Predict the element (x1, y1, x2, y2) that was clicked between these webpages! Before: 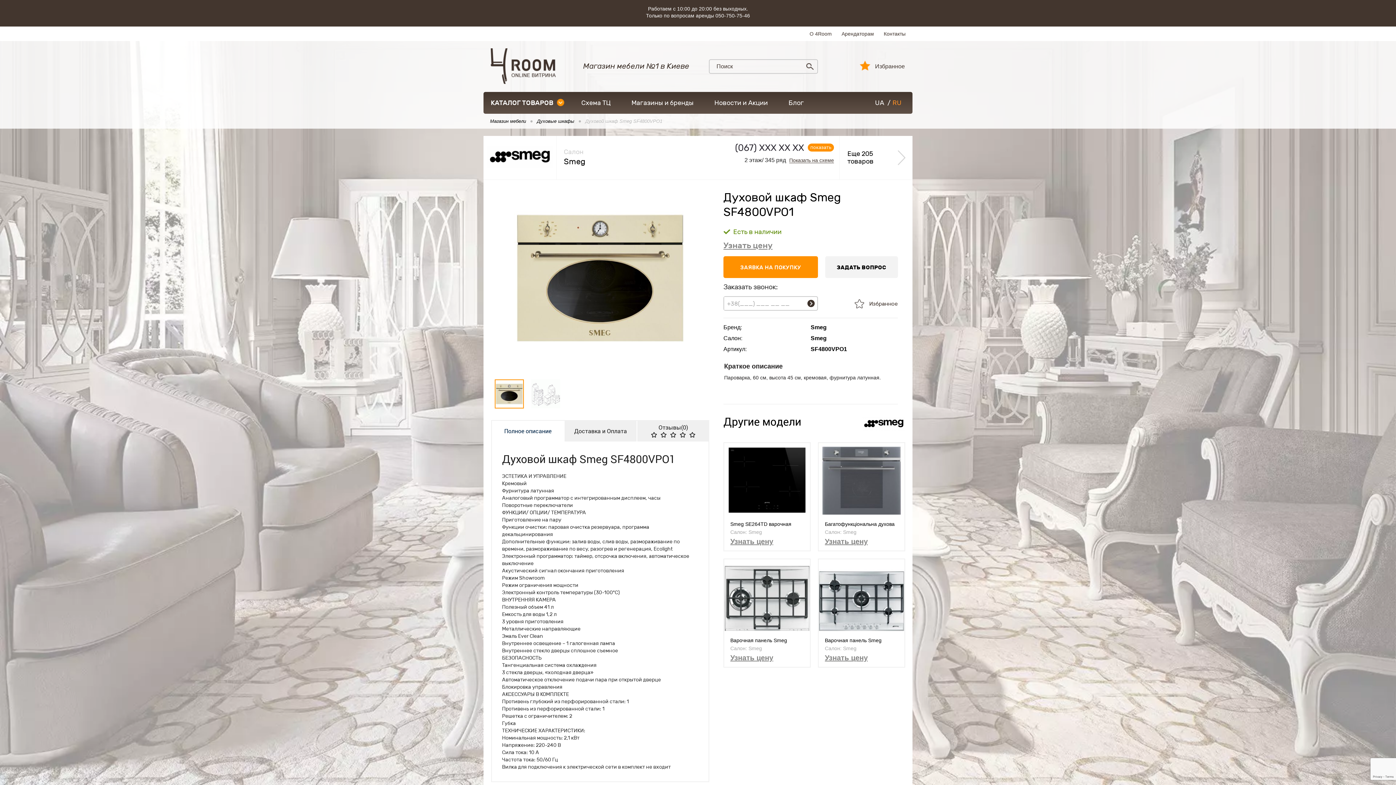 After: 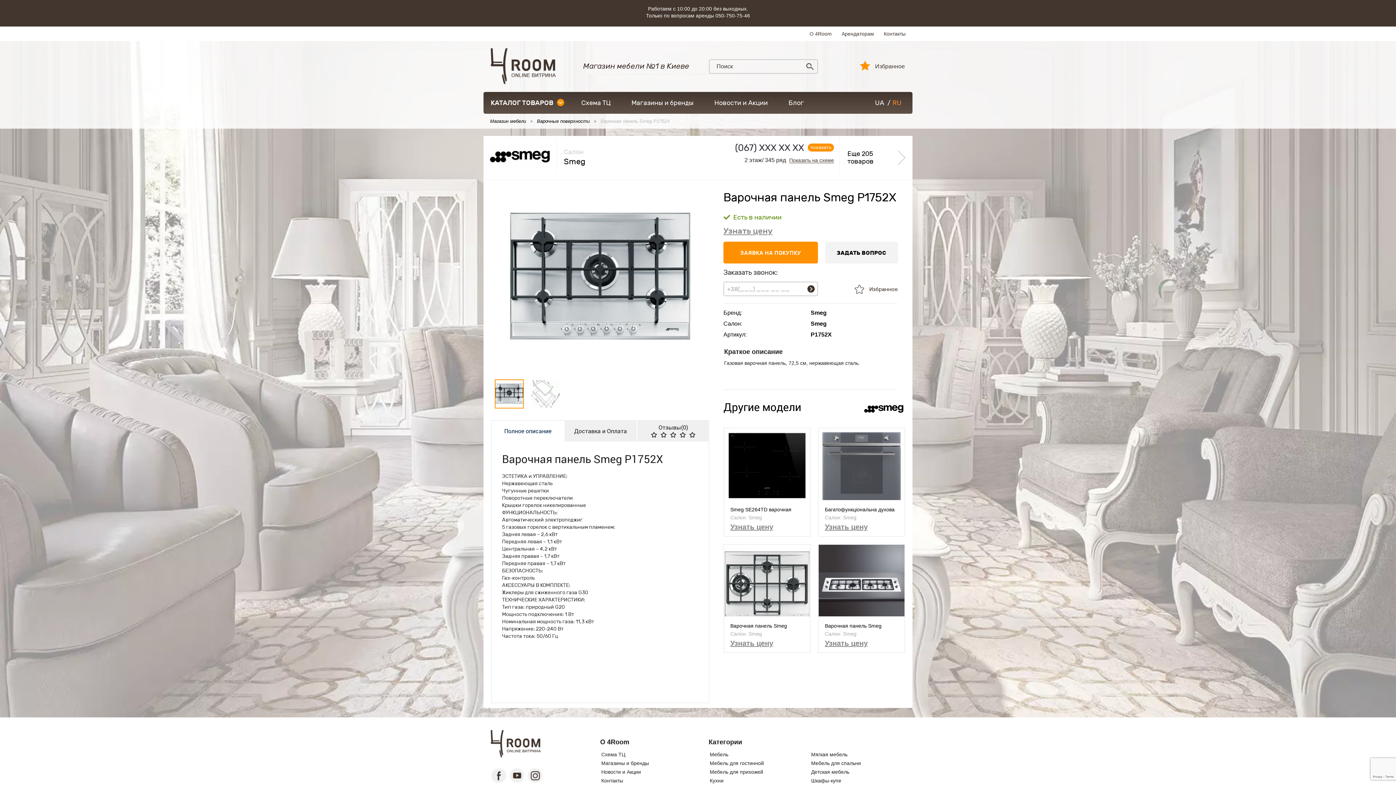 Action: label: Варочная панель Smeg P1752X bbox: (825, 637, 900, 644)